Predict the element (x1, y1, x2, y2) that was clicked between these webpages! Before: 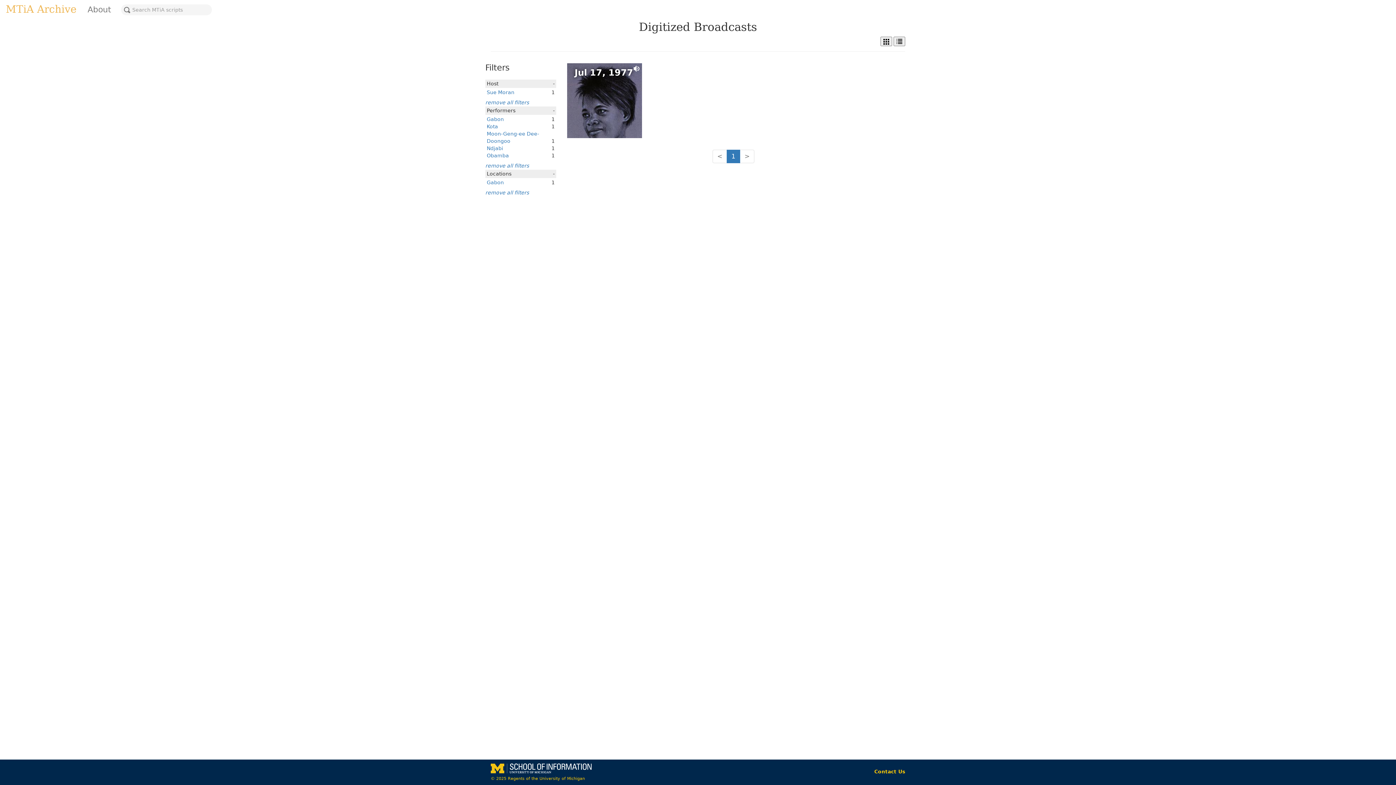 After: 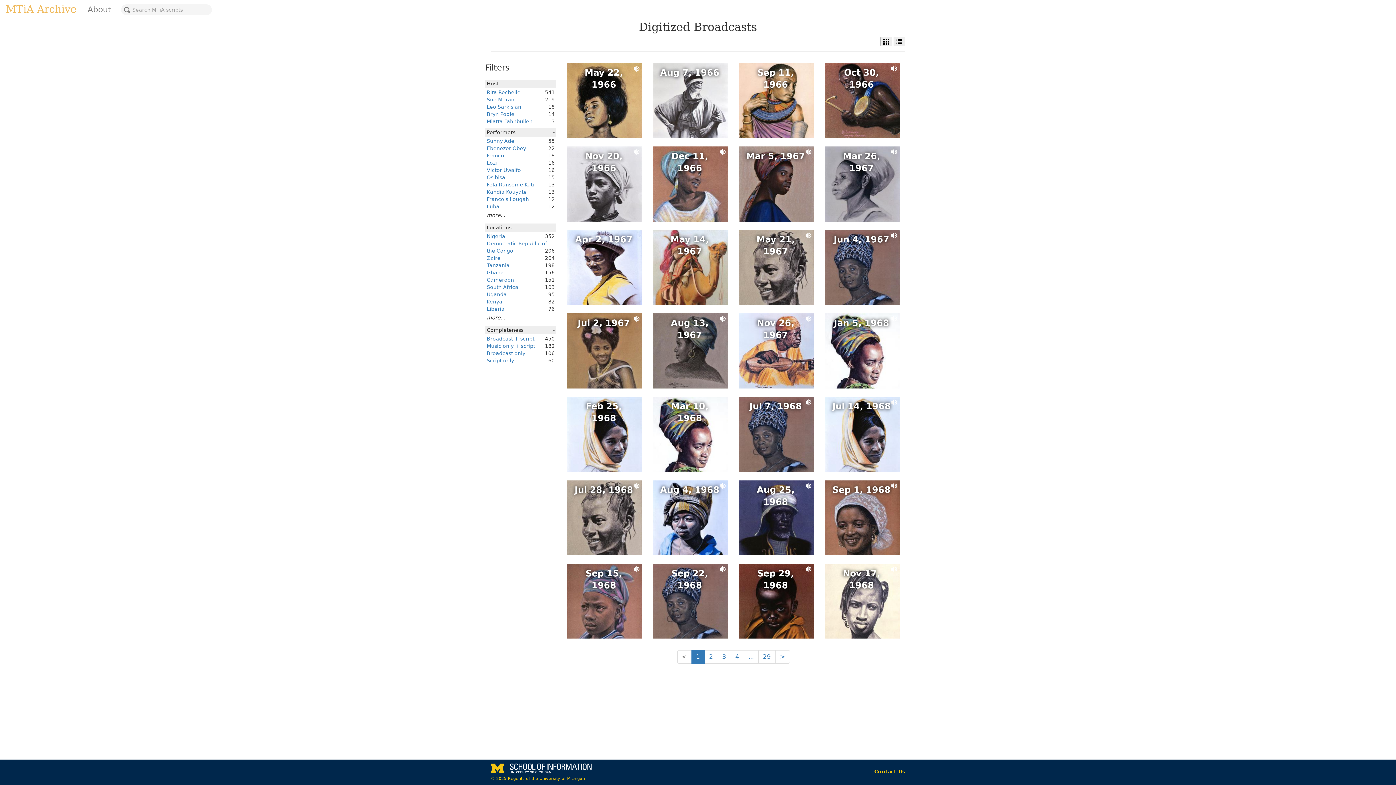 Action: label: remove all filters bbox: (485, 189, 529, 195)